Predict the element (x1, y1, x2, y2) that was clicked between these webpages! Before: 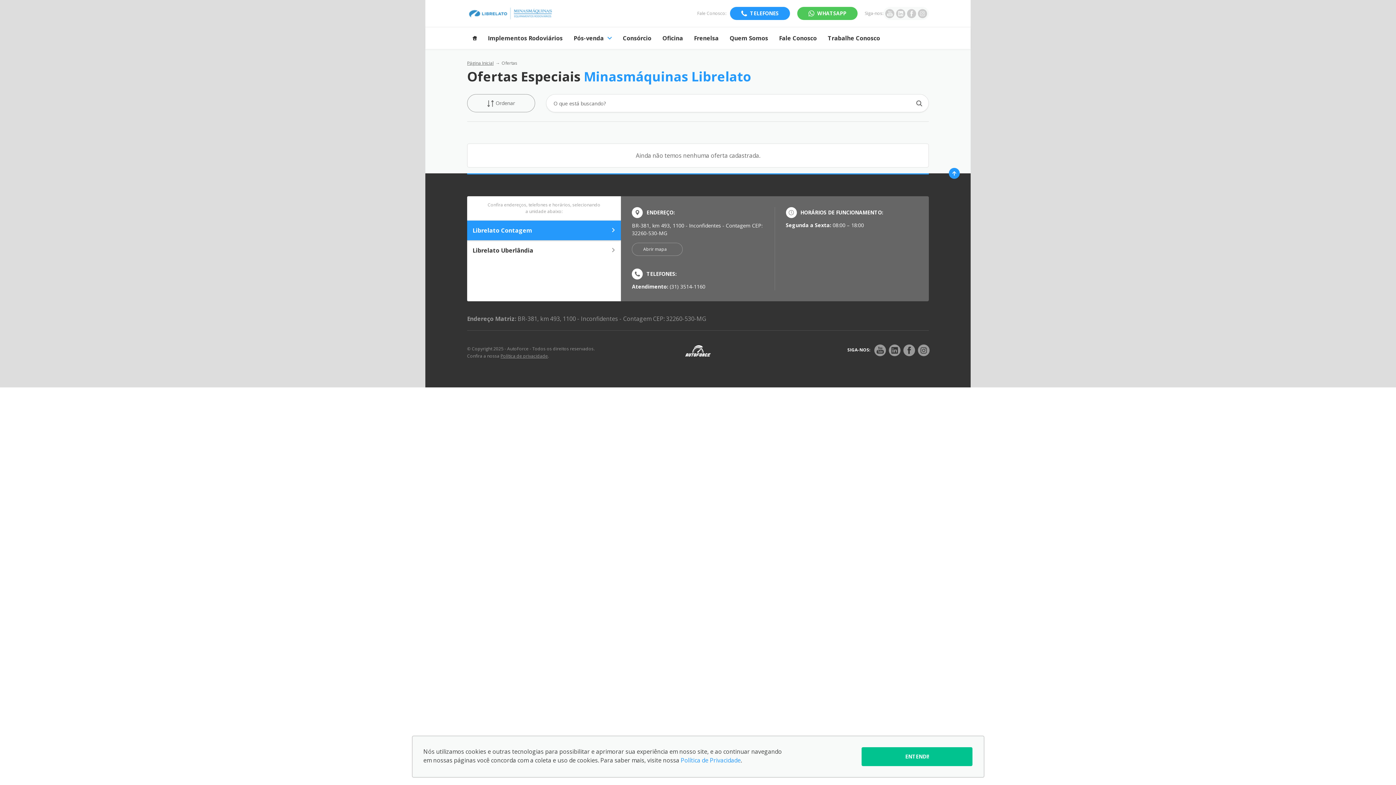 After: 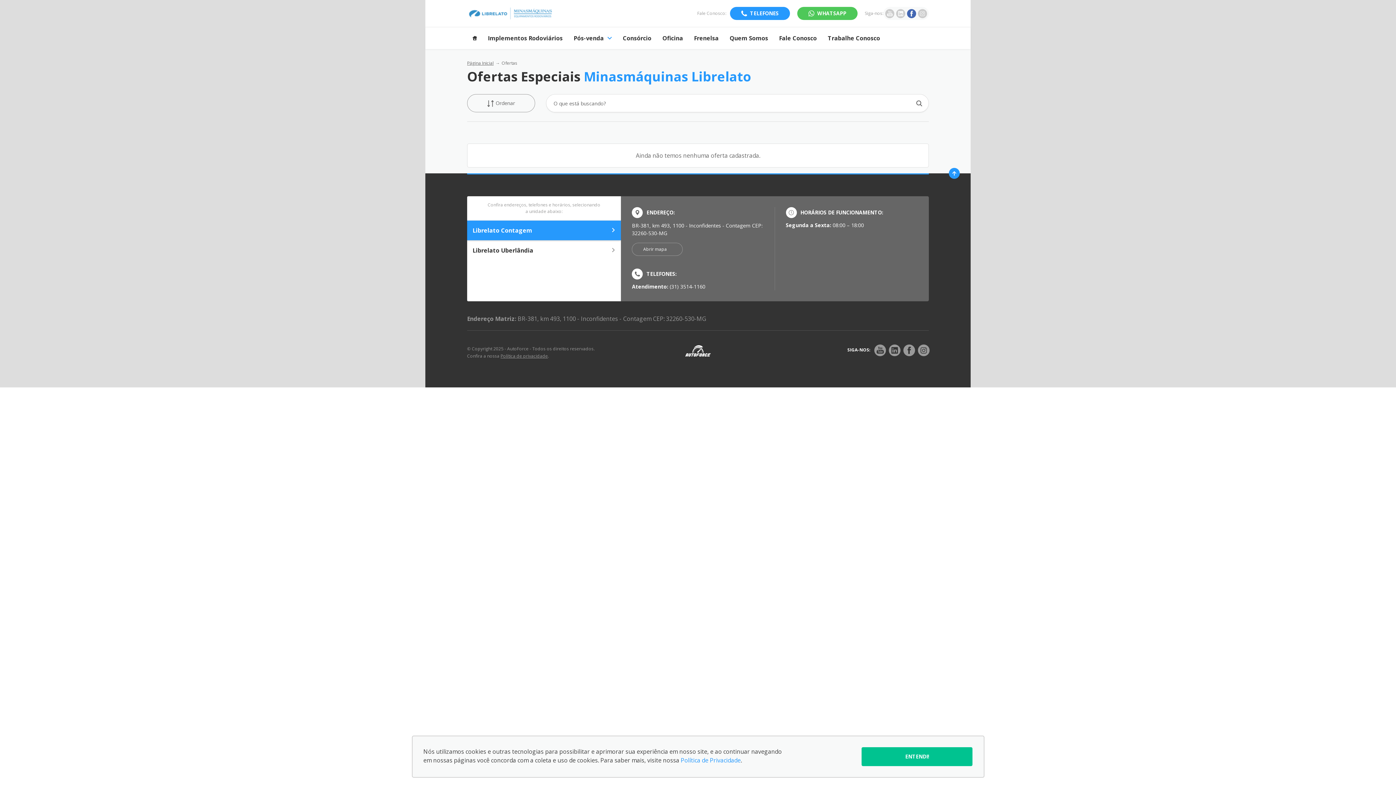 Action: bbox: (907, 8, 916, 18)